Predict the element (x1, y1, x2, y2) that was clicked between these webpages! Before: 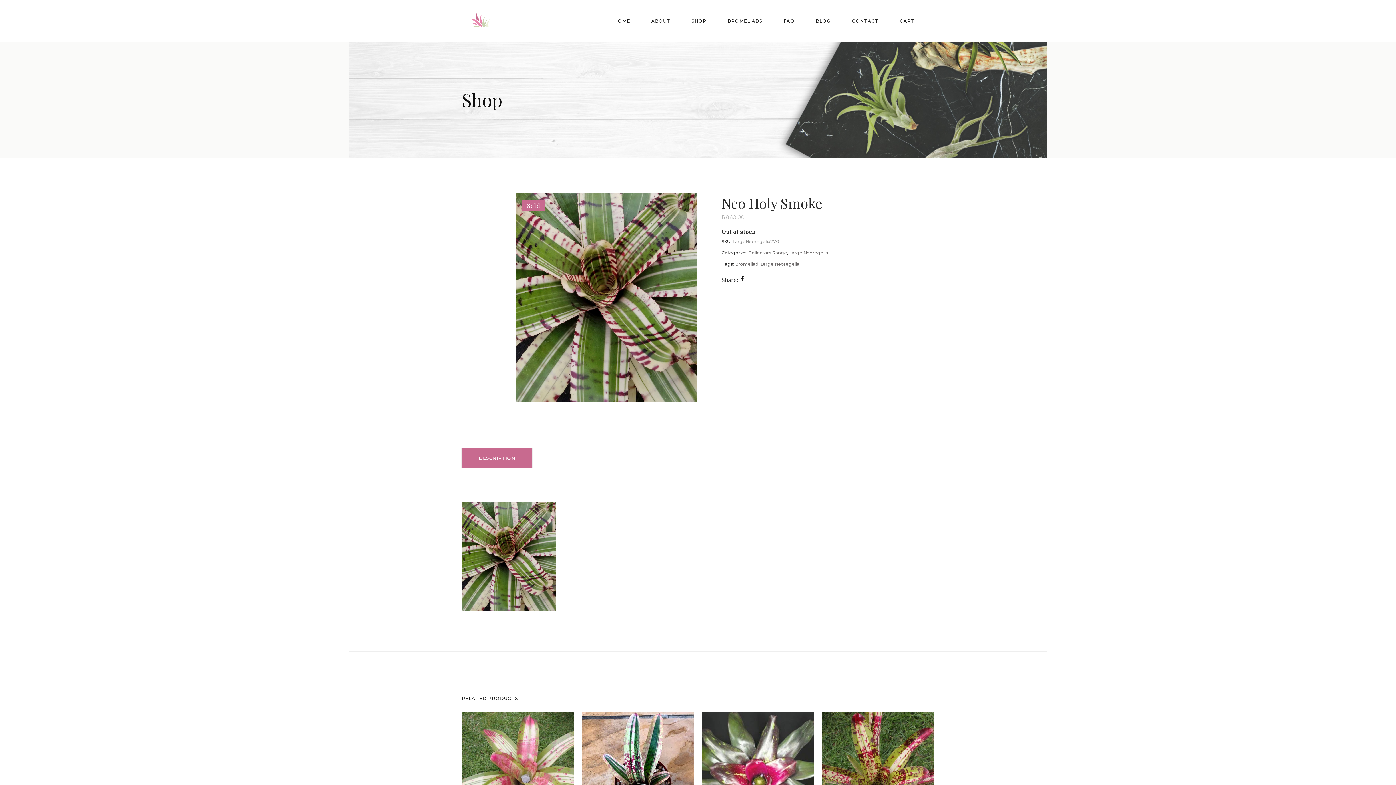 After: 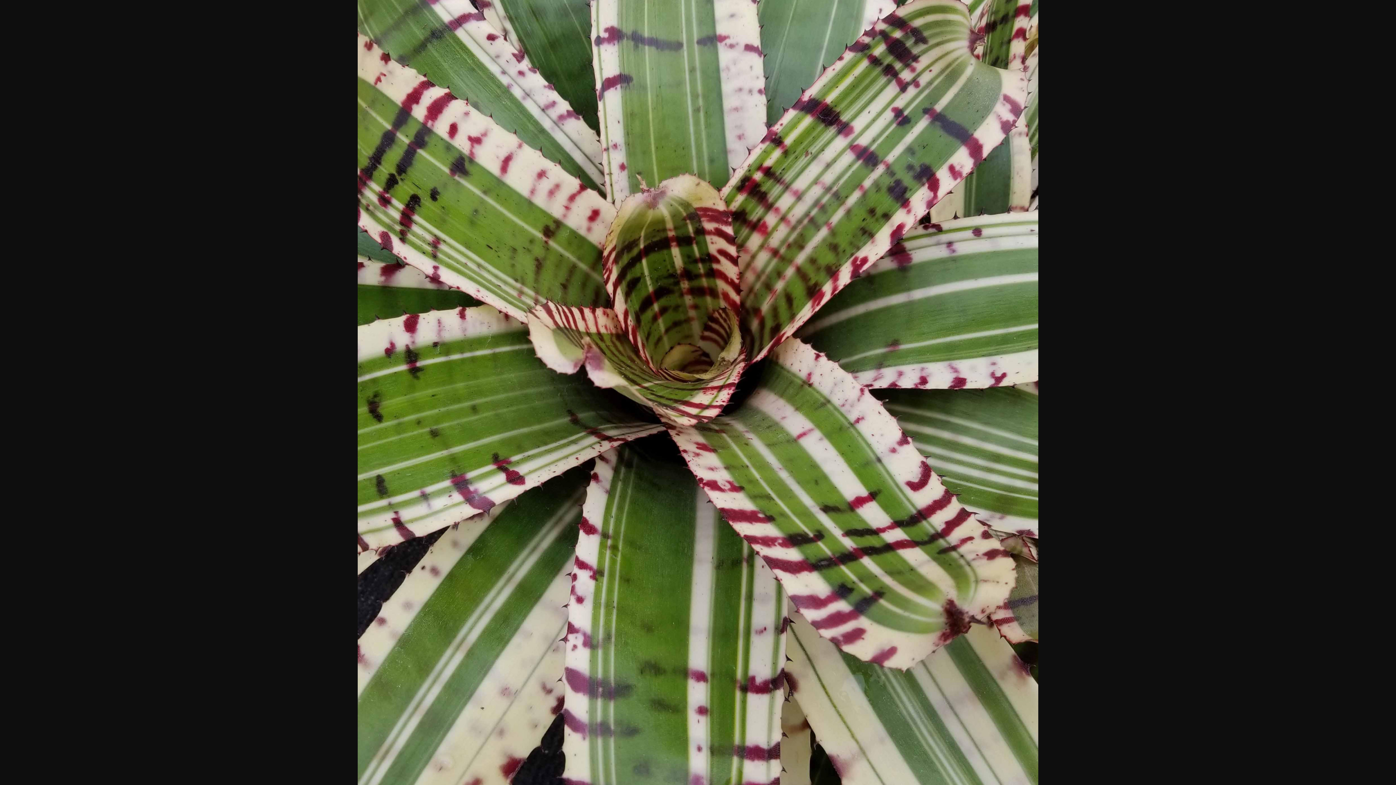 Action: bbox: (461, 606, 556, 612)